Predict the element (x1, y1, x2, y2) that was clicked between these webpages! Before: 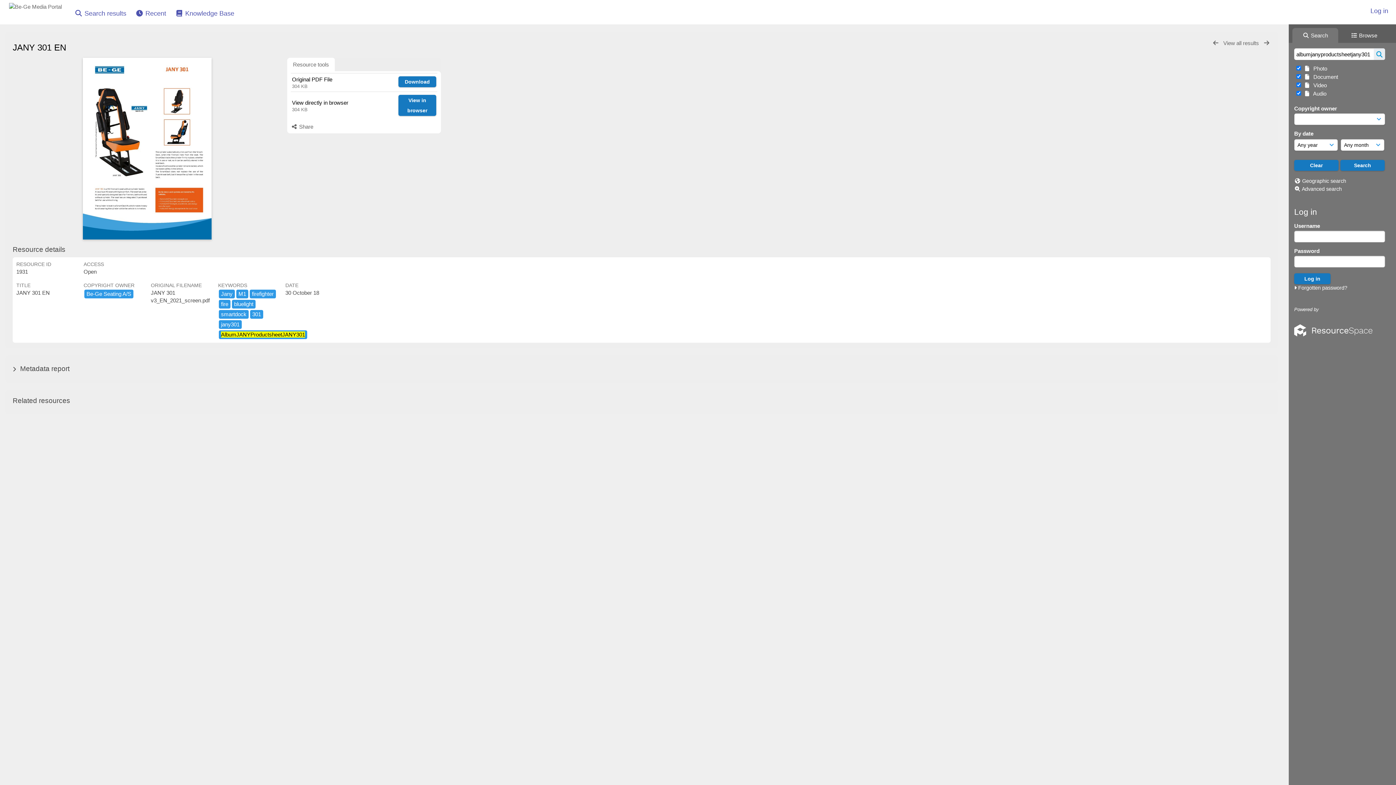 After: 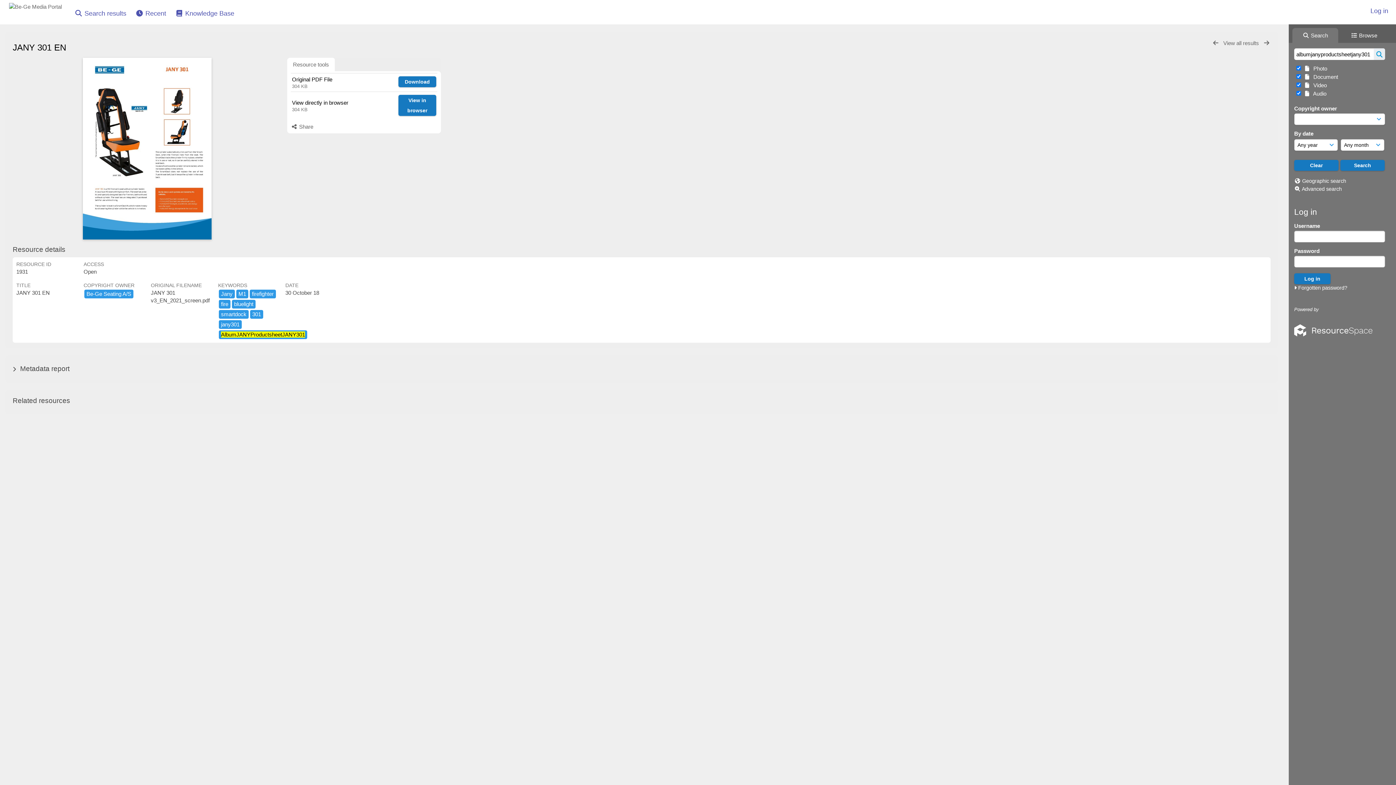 Action: label: Resource tools bbox: (287, 57, 334, 71)